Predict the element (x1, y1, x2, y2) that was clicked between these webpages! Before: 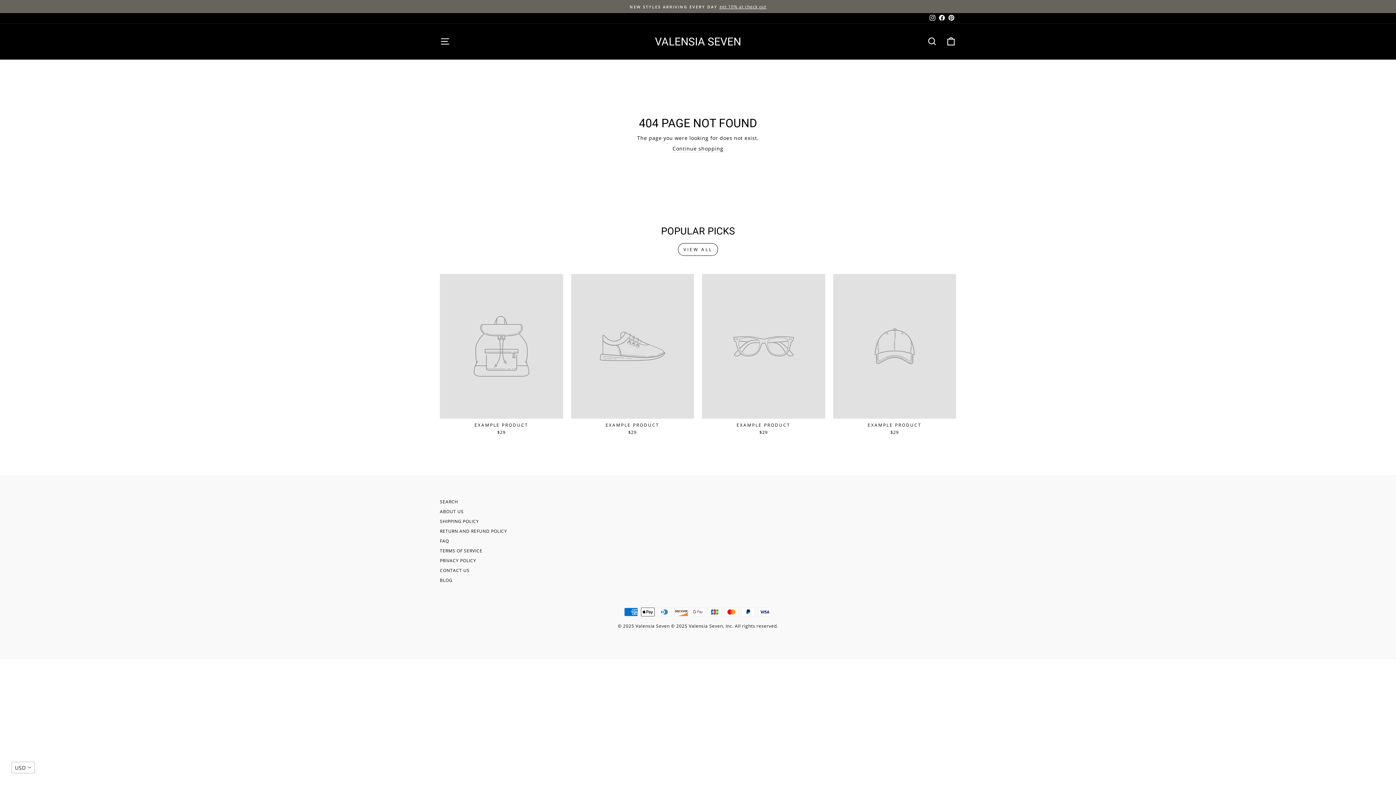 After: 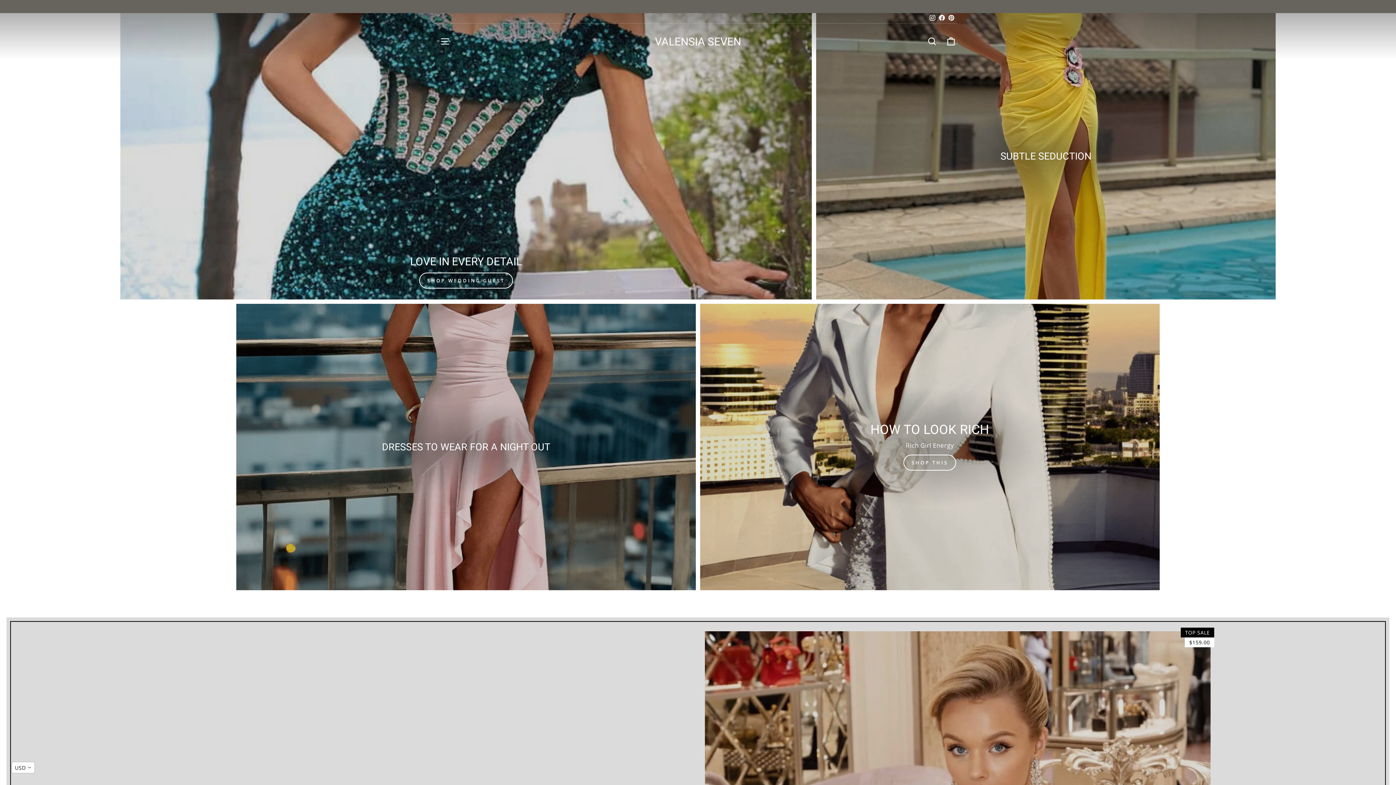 Action: label: Continue shopping bbox: (672, 145, 723, 152)